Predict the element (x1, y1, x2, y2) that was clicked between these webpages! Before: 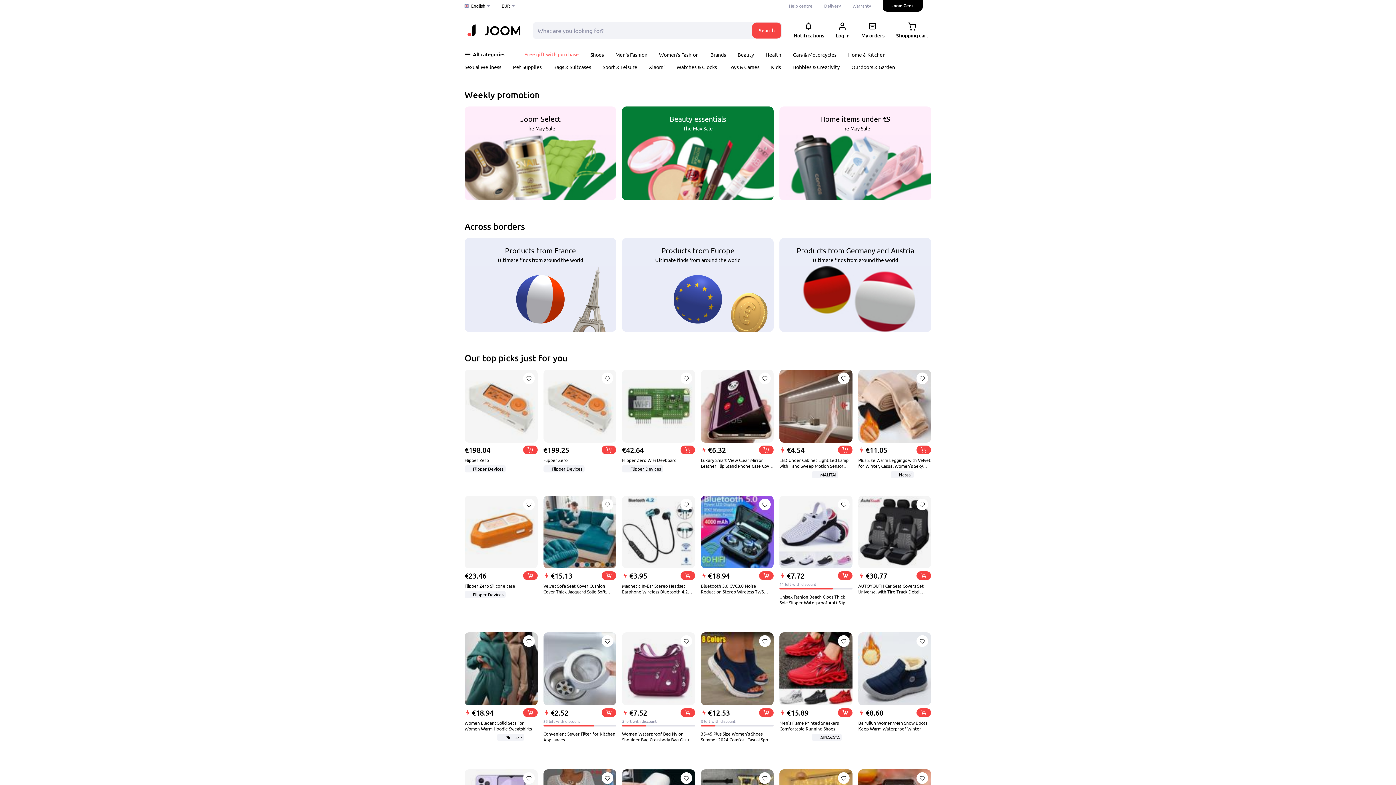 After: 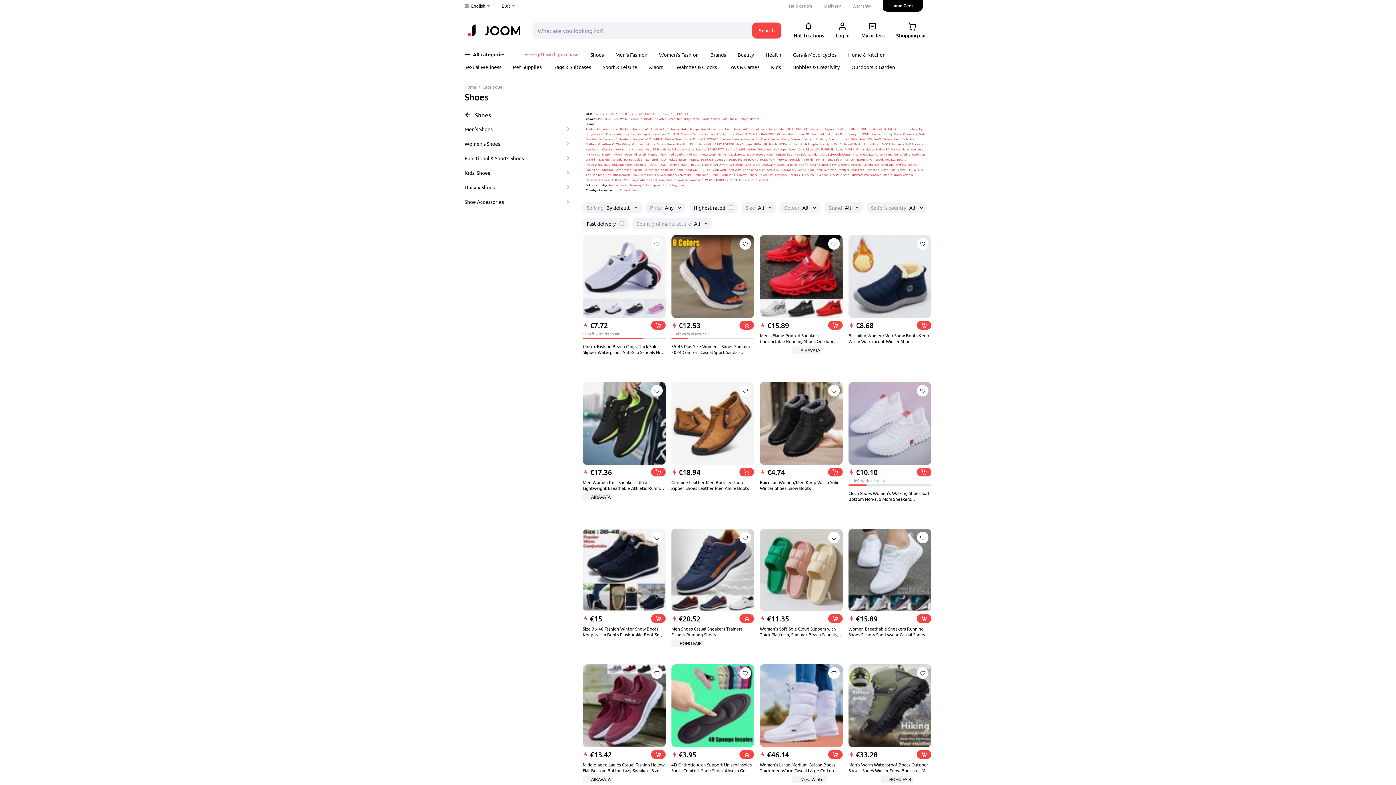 Action: bbox: (590, 51, 604, 57) label: Shoes